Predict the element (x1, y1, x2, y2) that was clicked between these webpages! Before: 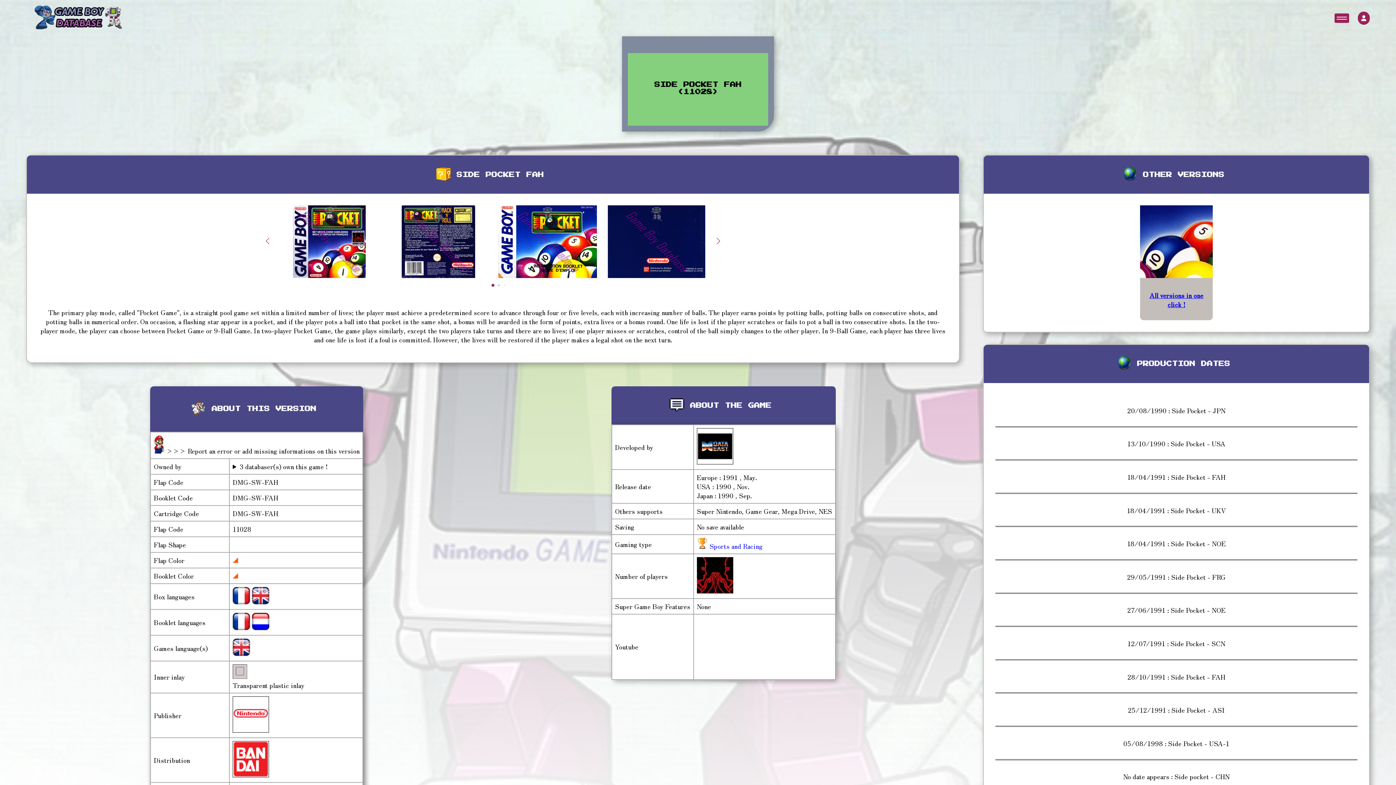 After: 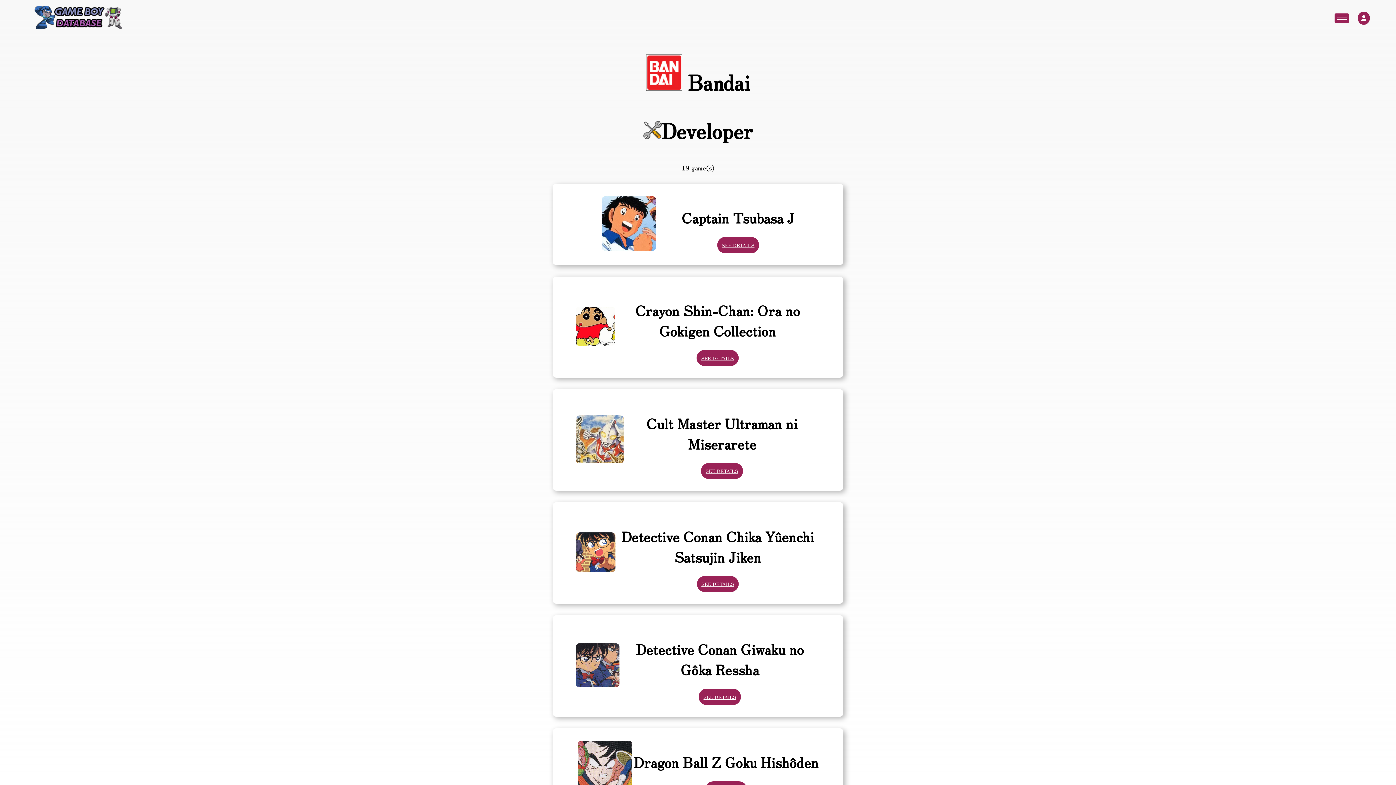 Action: bbox: (232, 770, 269, 779)